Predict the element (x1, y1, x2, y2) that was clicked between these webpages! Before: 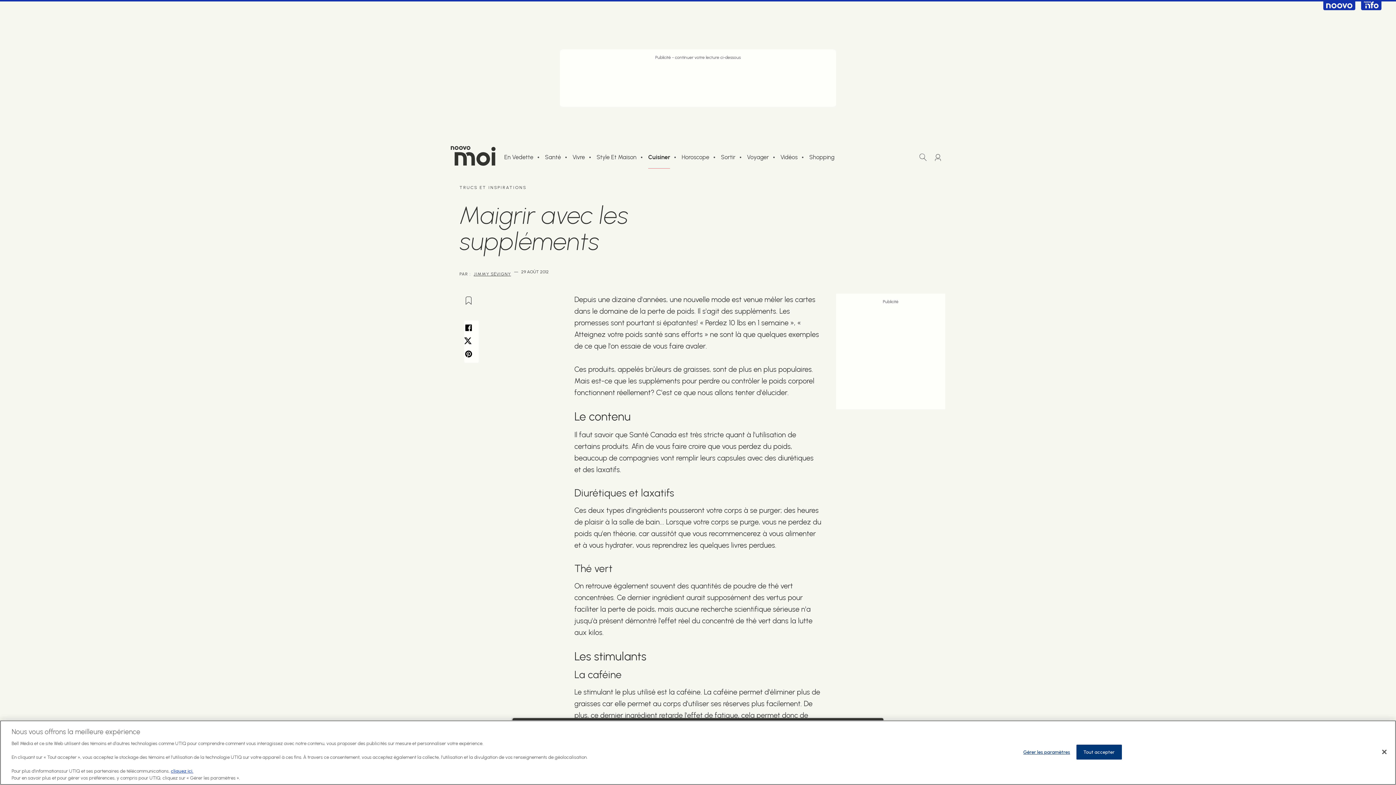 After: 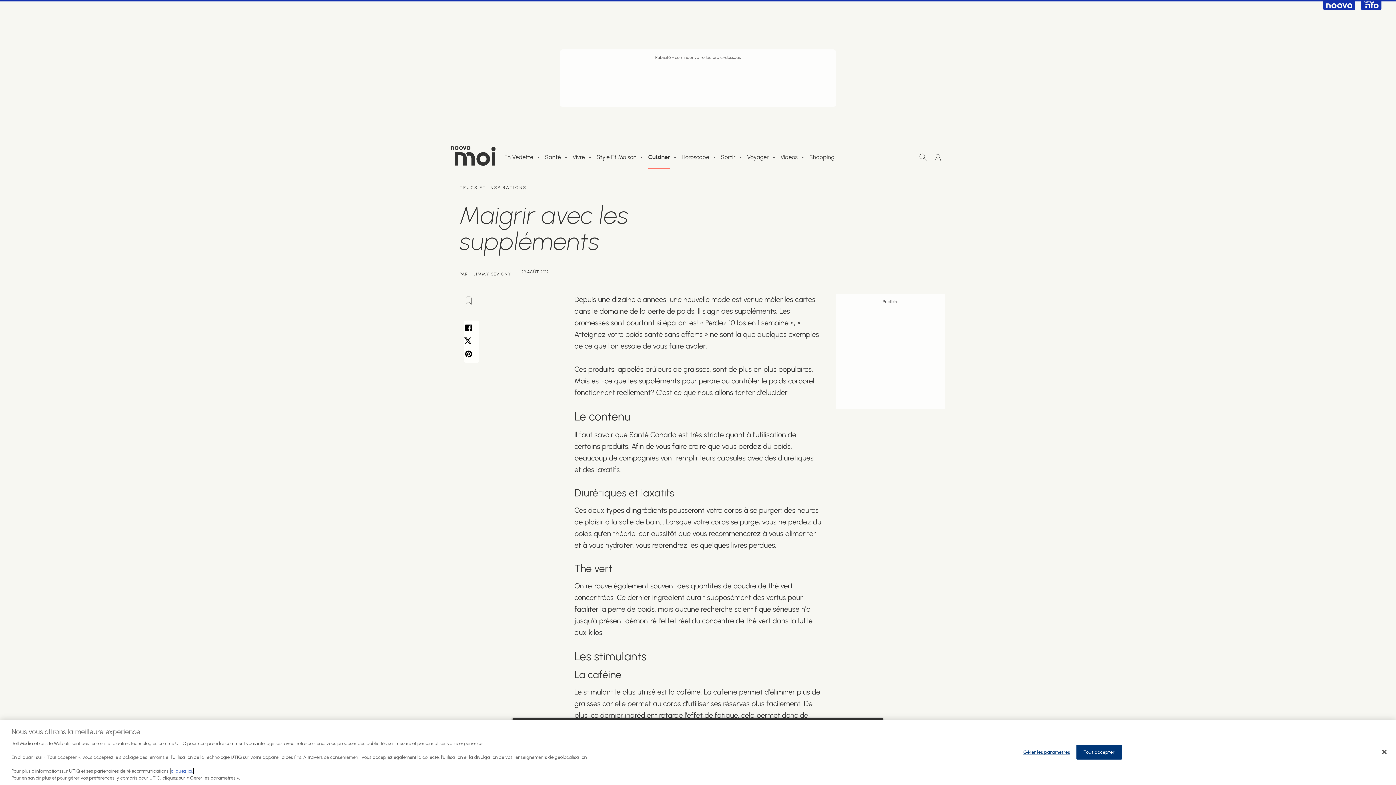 Action: label: cliquez ici. bbox: (170, 768, 193, 774)